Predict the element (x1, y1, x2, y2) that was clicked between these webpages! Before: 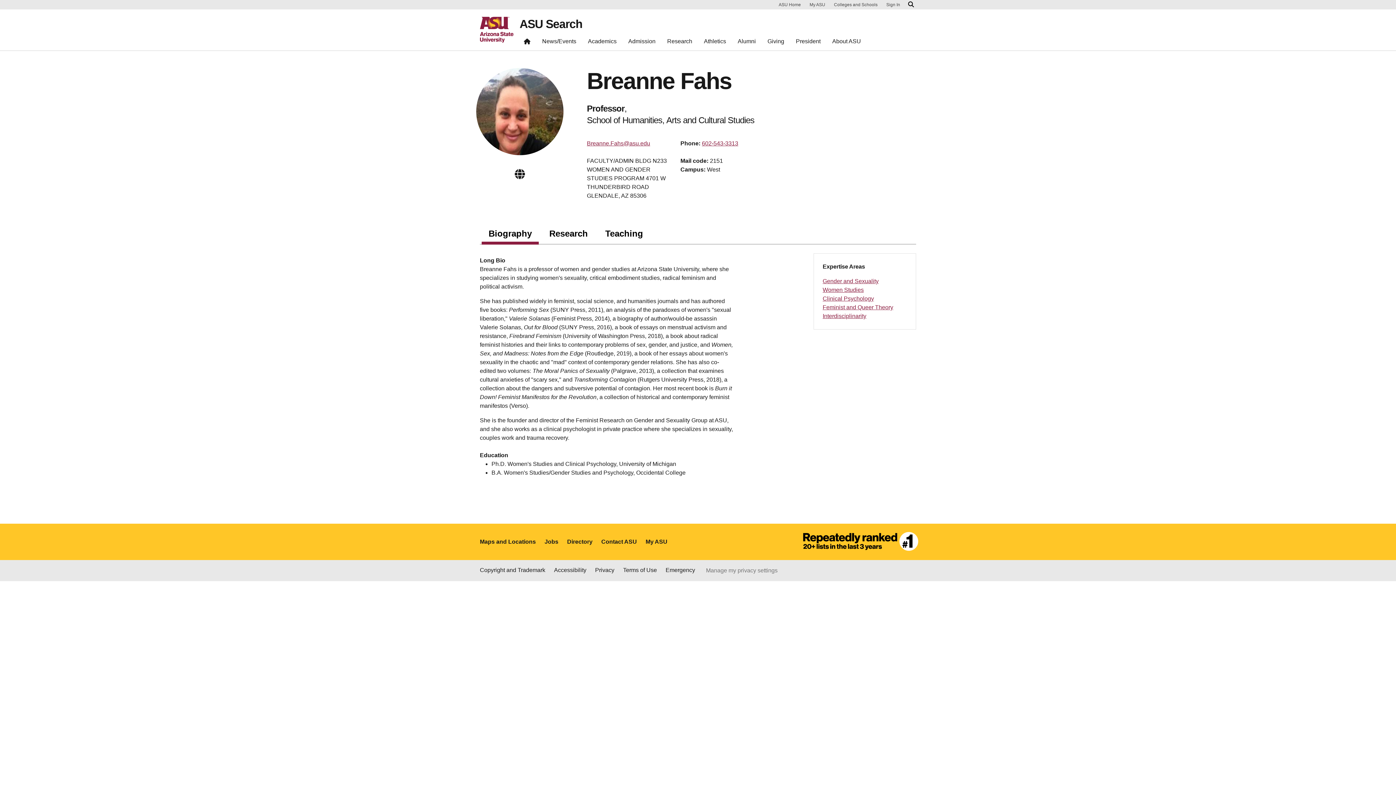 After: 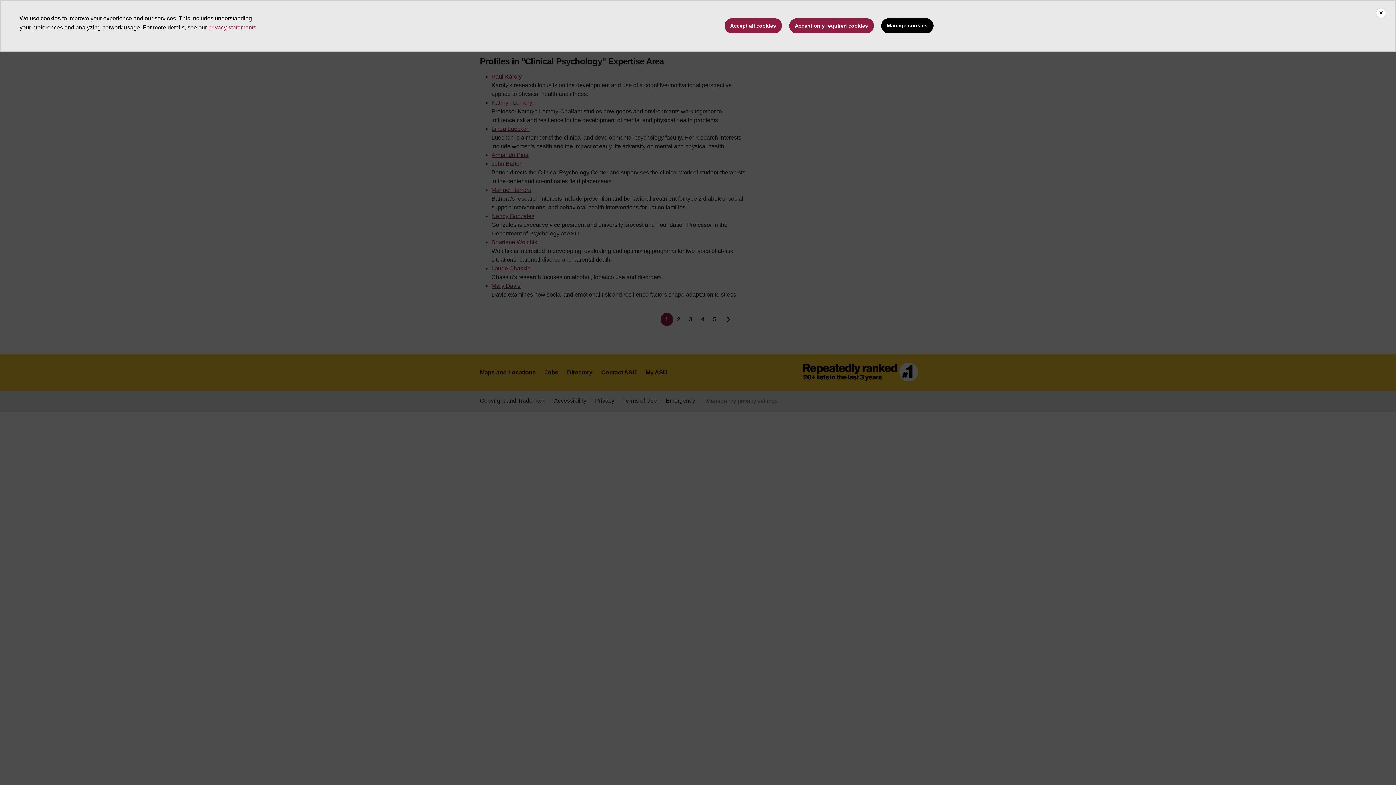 Action: bbox: (822, 295, 874, 301) label: Clinical Psychology